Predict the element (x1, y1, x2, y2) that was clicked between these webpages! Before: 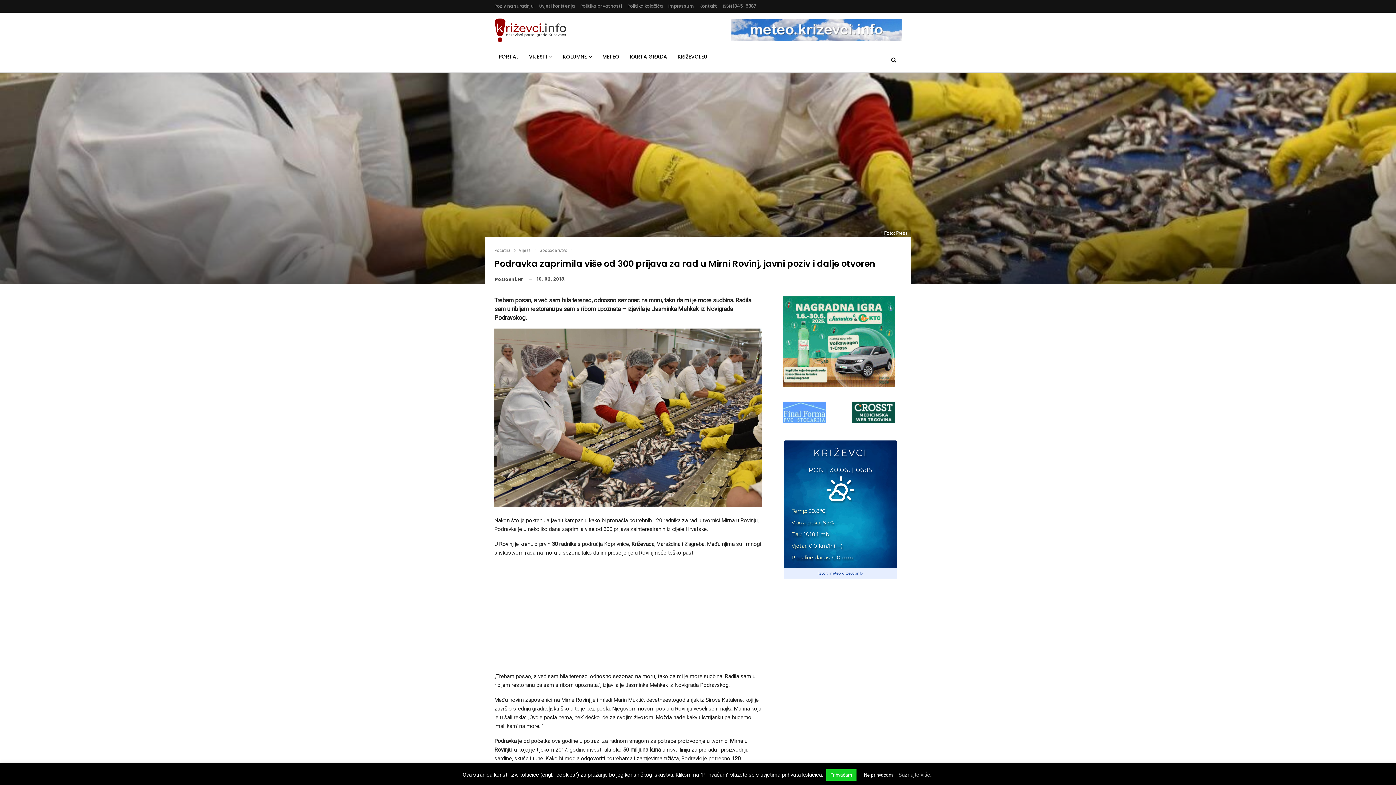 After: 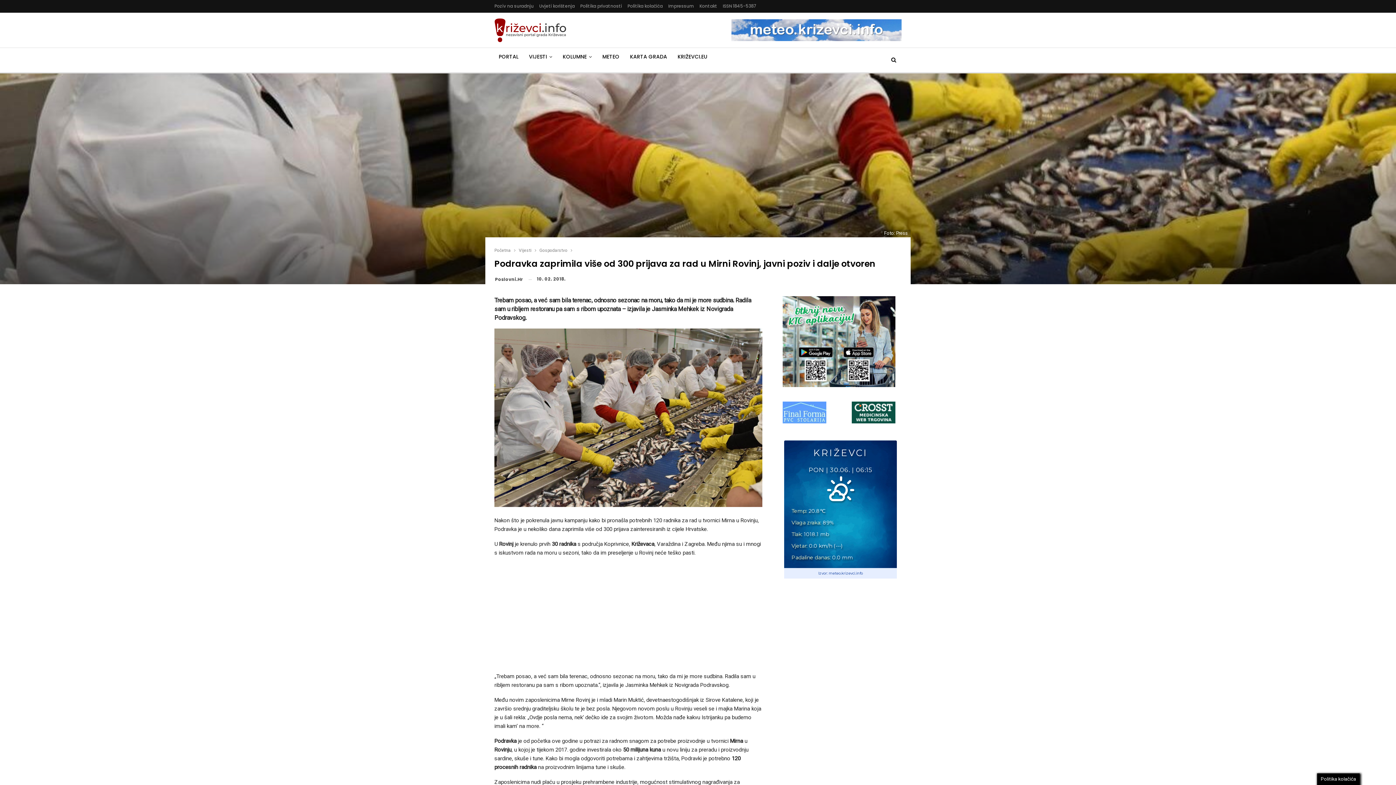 Action: bbox: (826, 769, 856, 781) label: Prihvaćam